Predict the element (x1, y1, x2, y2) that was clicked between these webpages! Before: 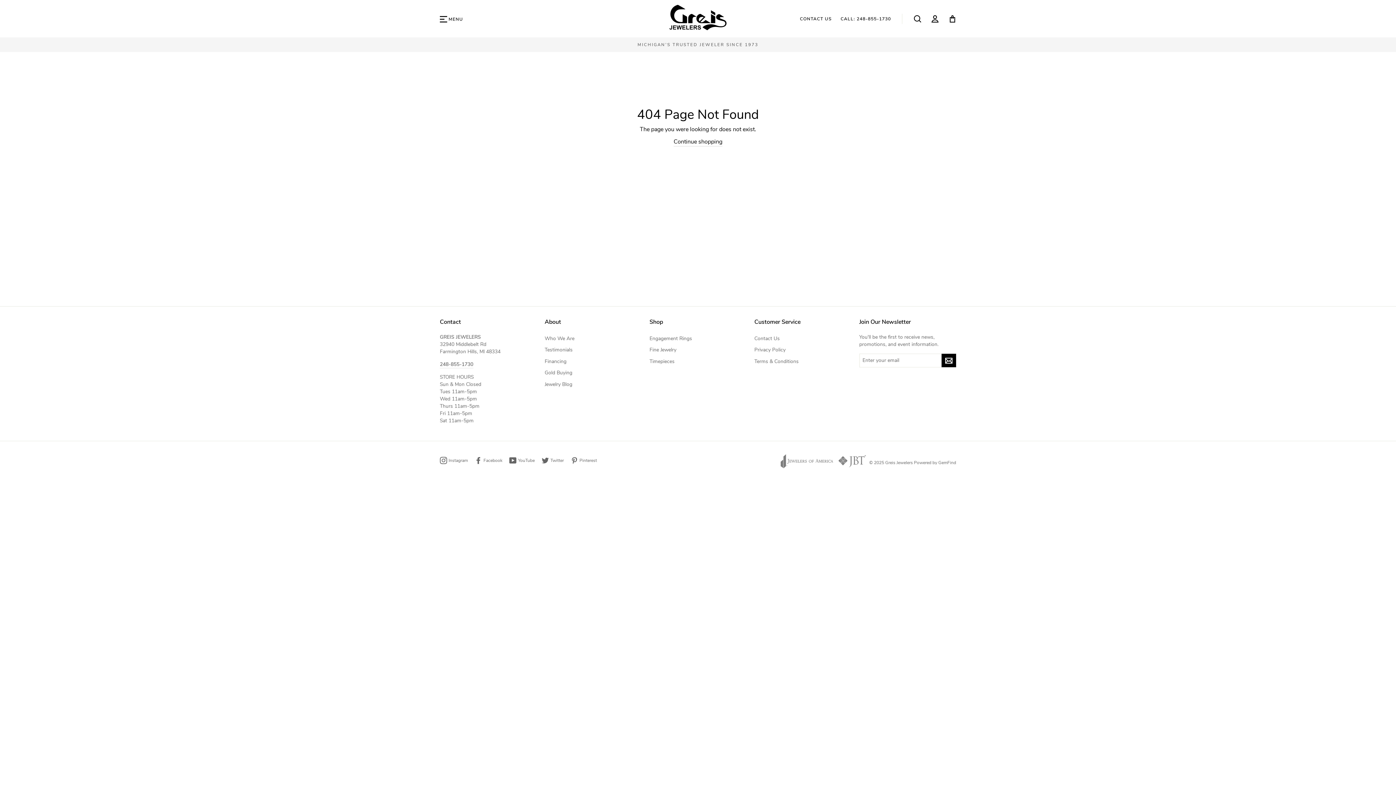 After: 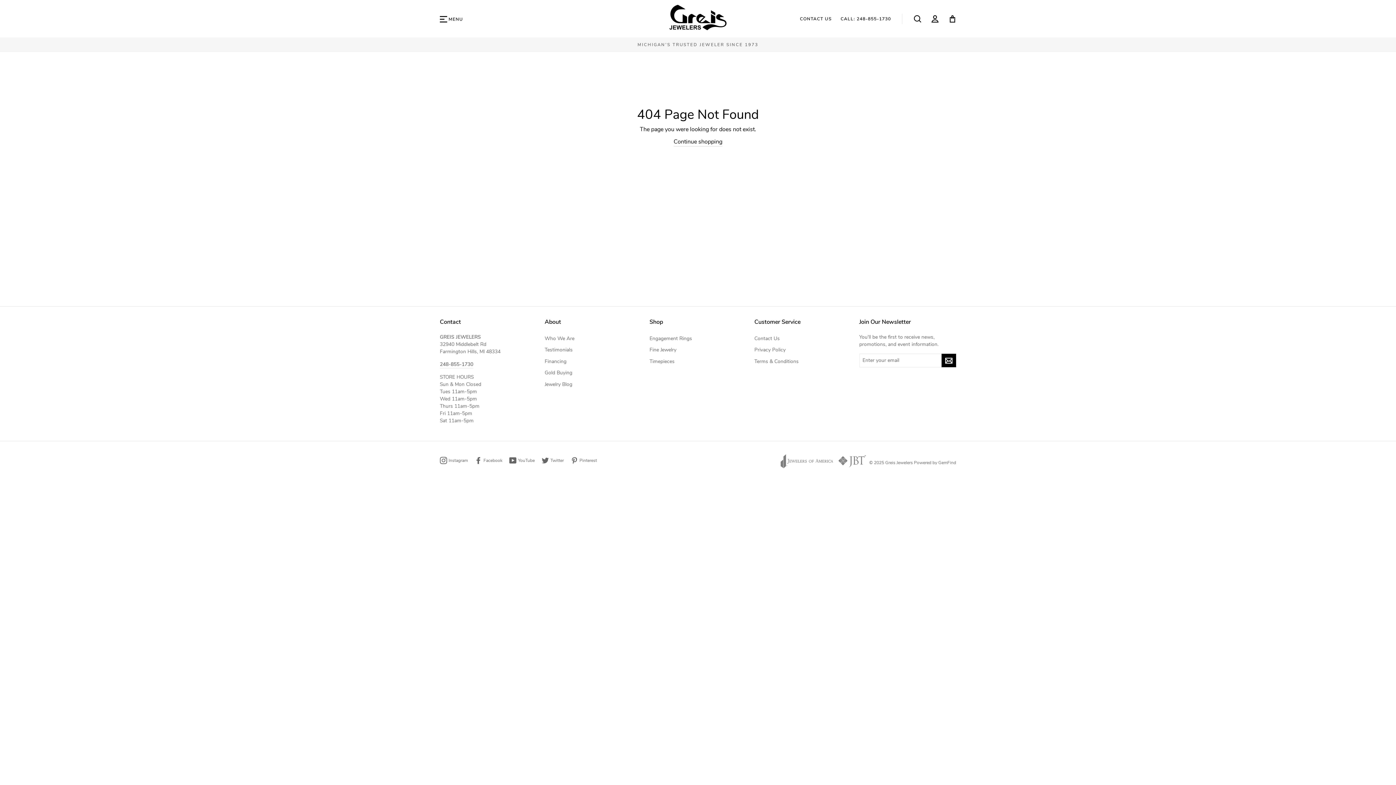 Action: bbox: (836, 464, 868, 472)